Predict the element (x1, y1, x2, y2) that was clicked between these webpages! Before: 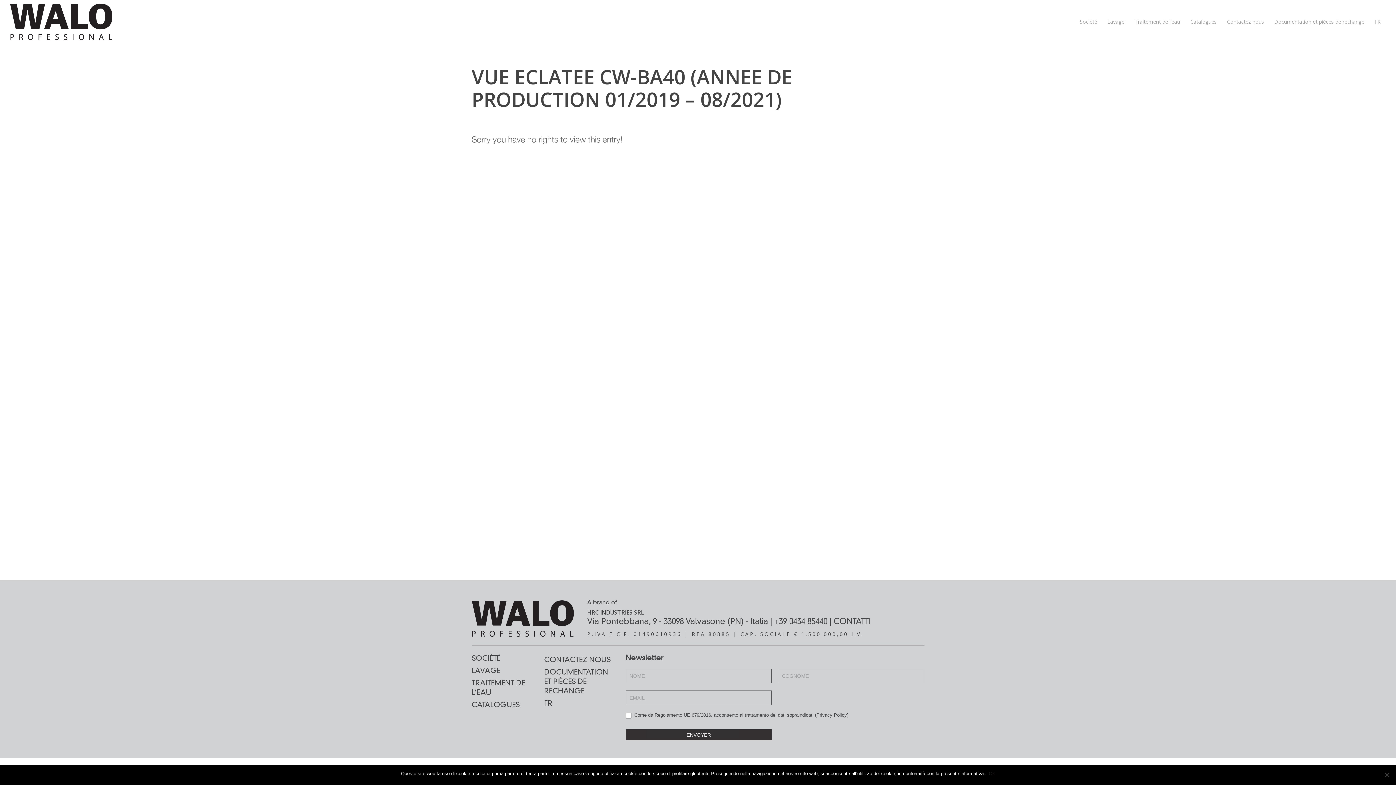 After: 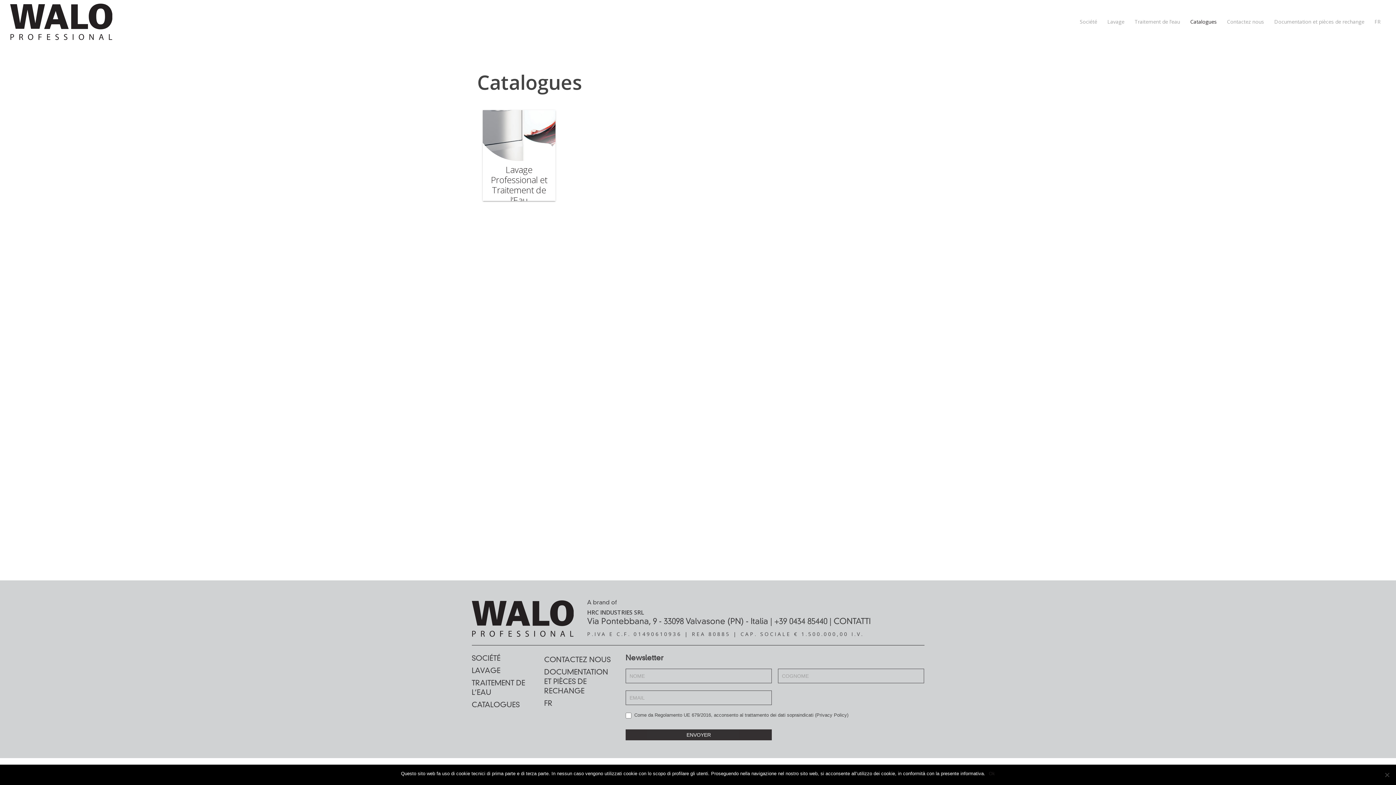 Action: bbox: (471, 701, 544, 710) label: CATALOGUES